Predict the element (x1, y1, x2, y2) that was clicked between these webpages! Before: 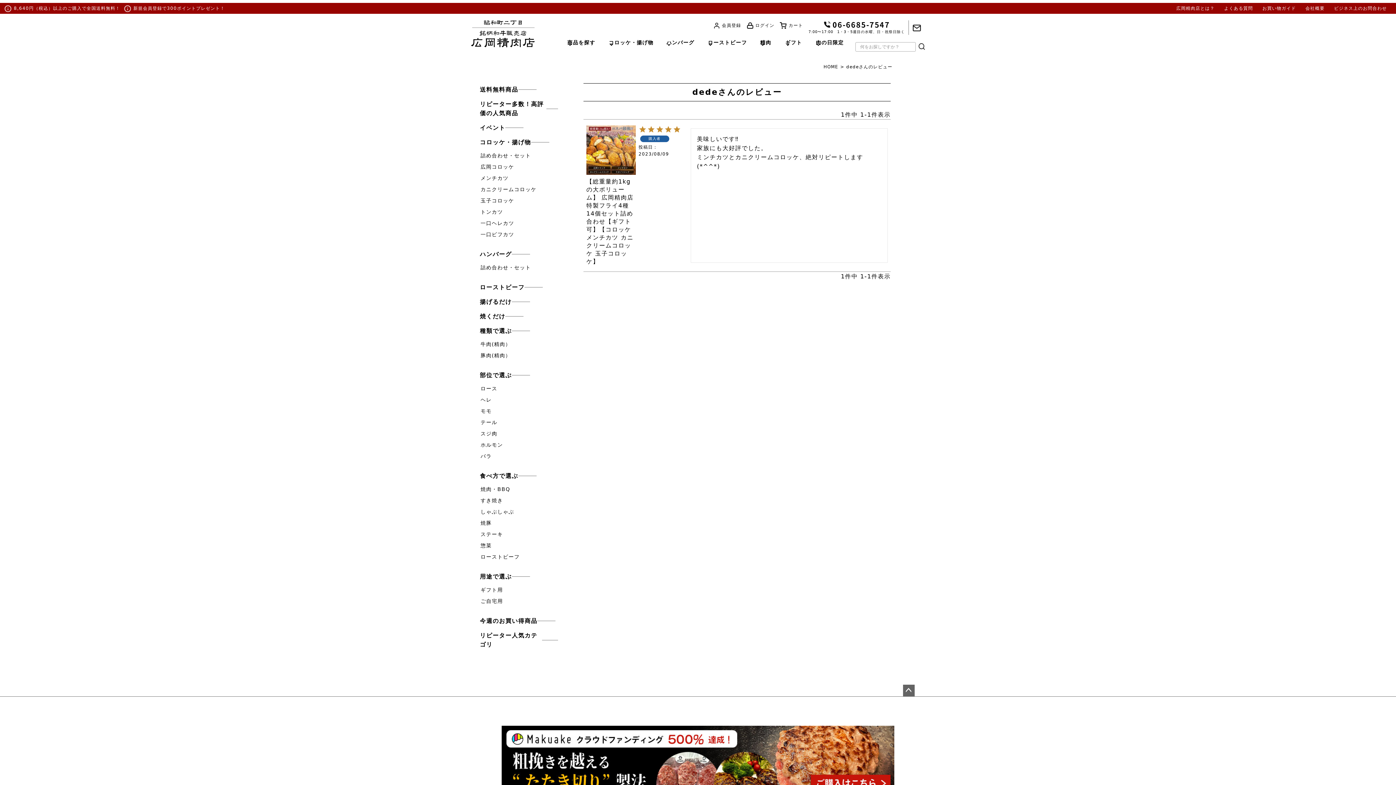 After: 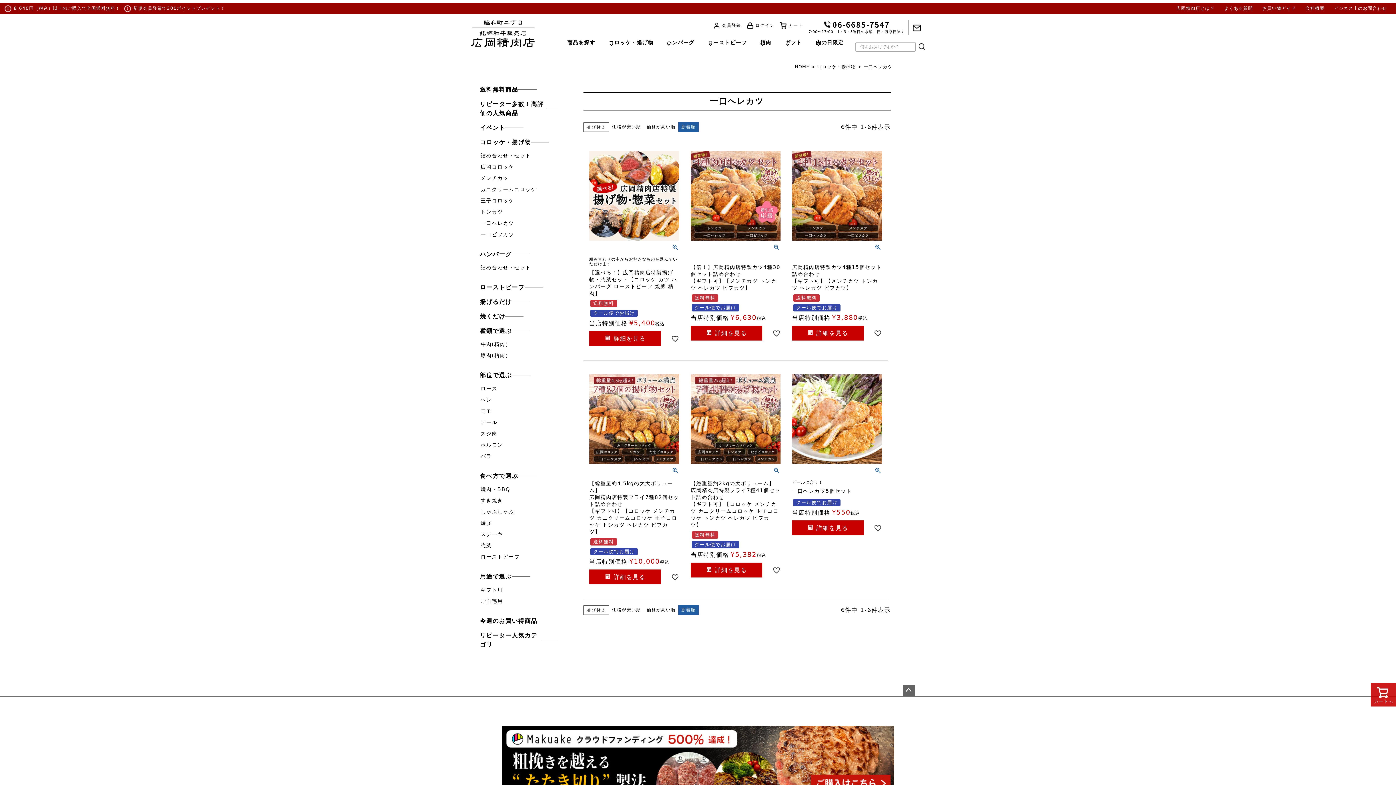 Action: label: 一口ヘレカツ bbox: (477, 217, 561, 229)